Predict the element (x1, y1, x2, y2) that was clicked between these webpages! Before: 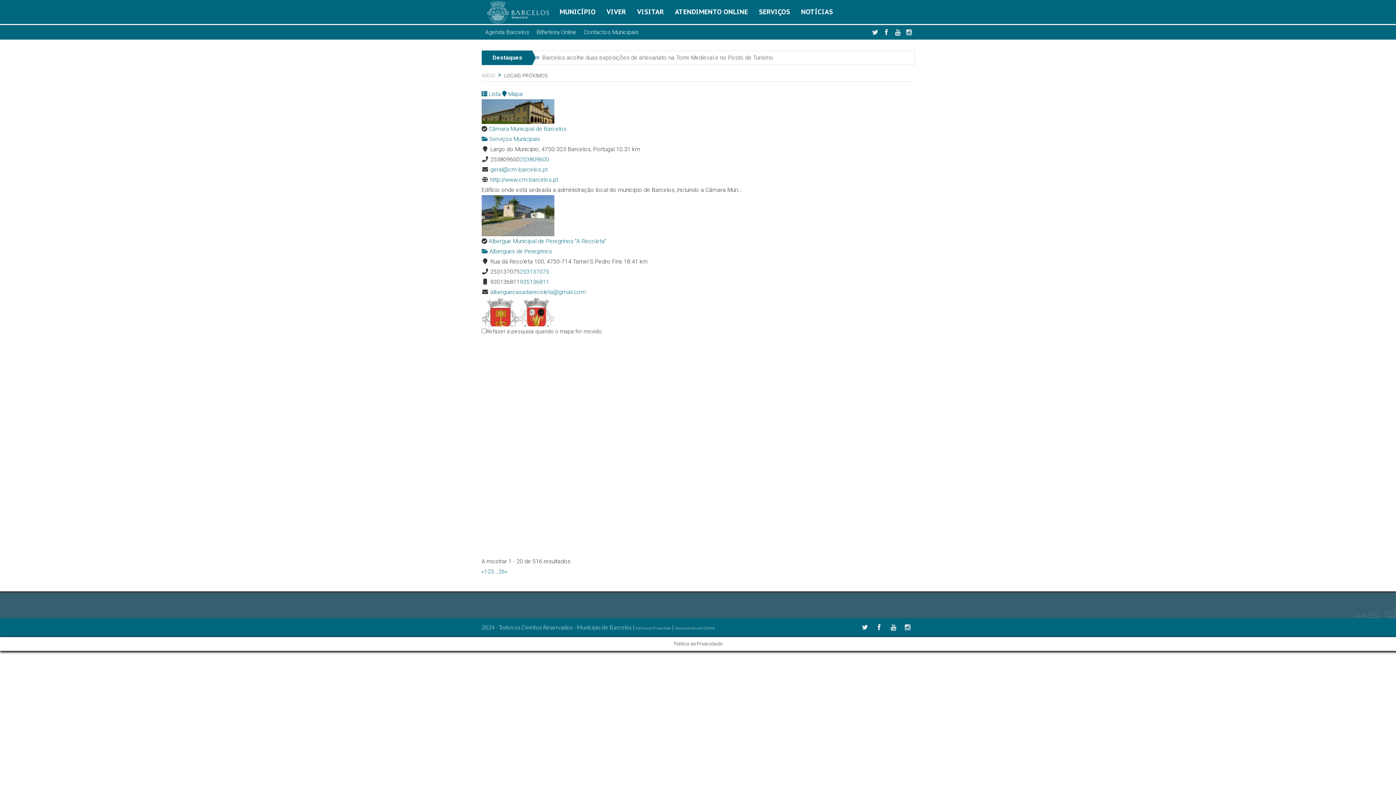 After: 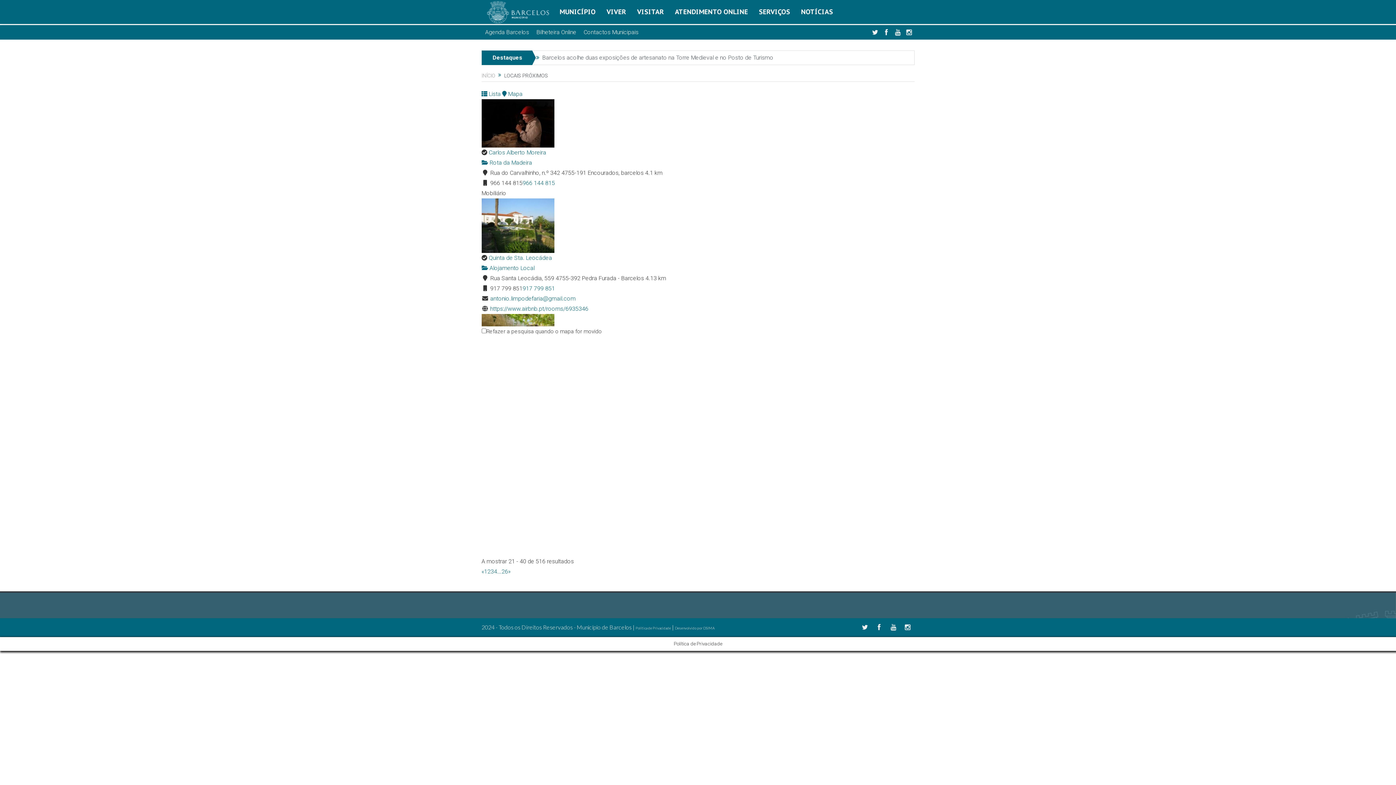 Action: bbox: (490, 568, 494, 575) label: 3